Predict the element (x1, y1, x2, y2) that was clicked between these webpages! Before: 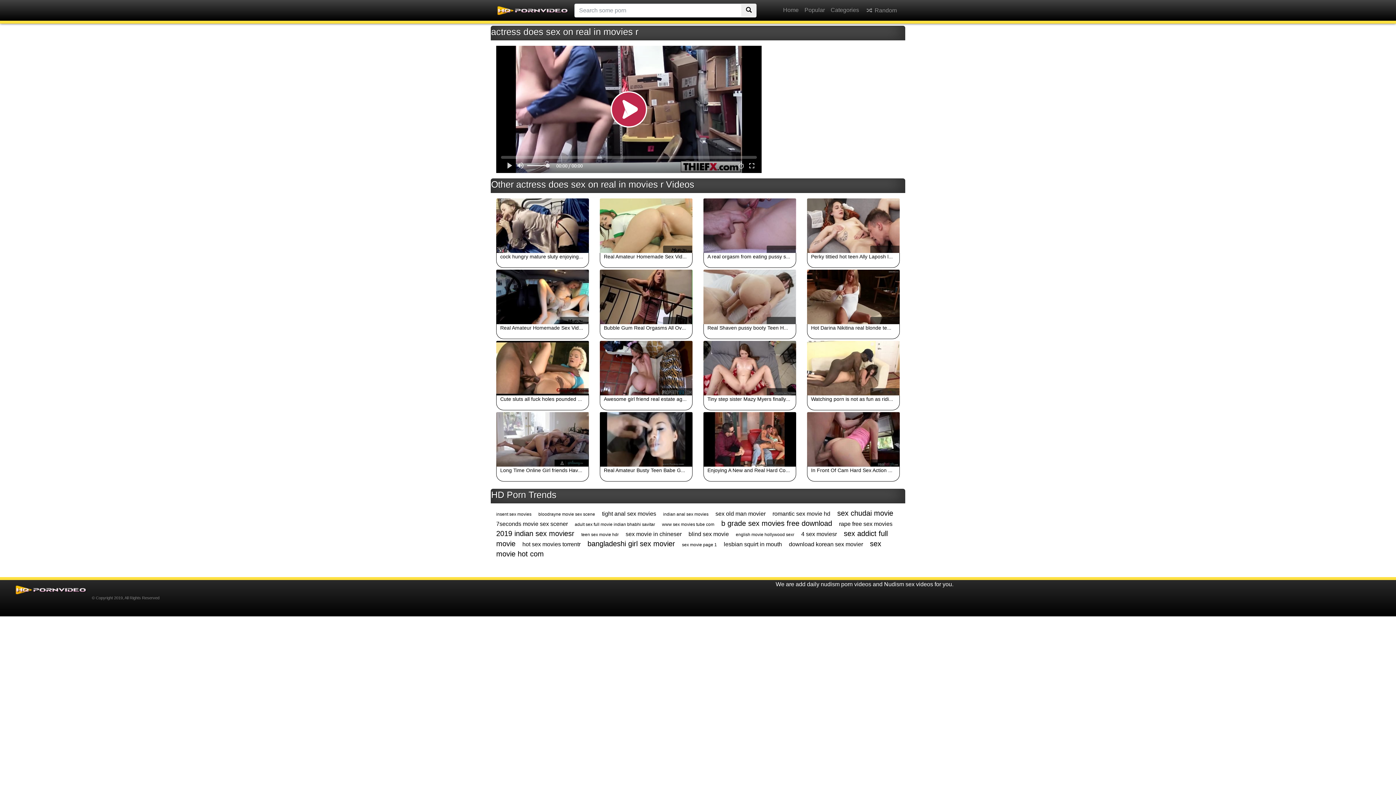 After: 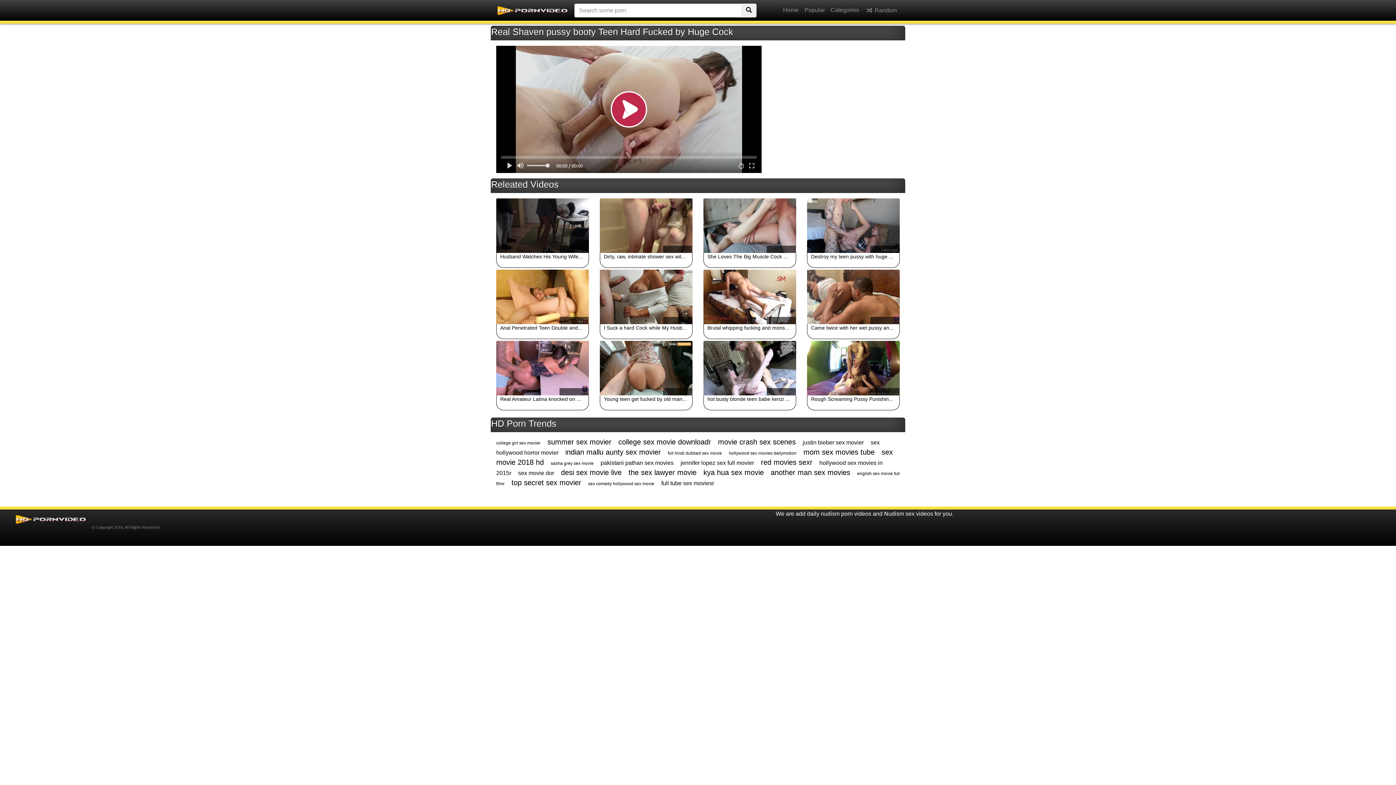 Action: bbox: (703, 269, 796, 324)